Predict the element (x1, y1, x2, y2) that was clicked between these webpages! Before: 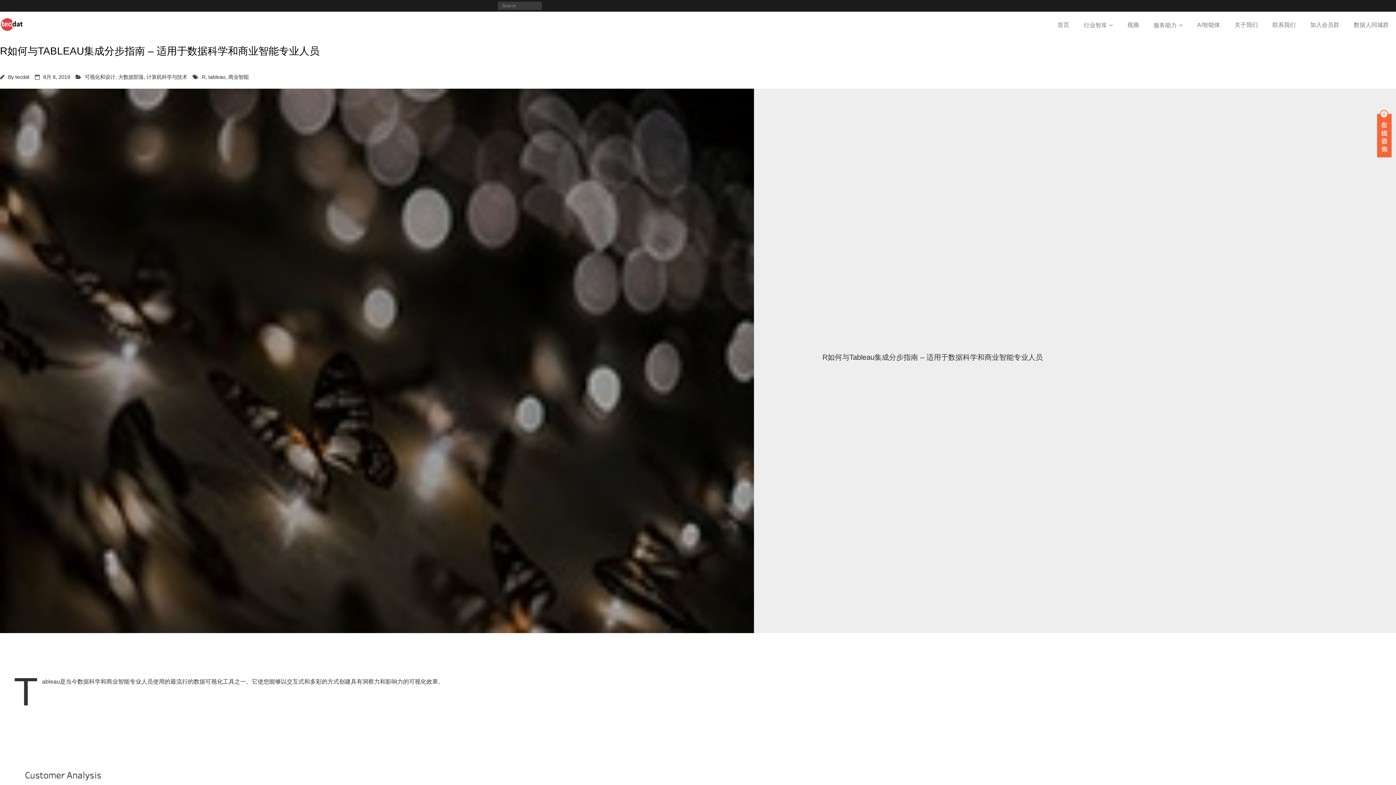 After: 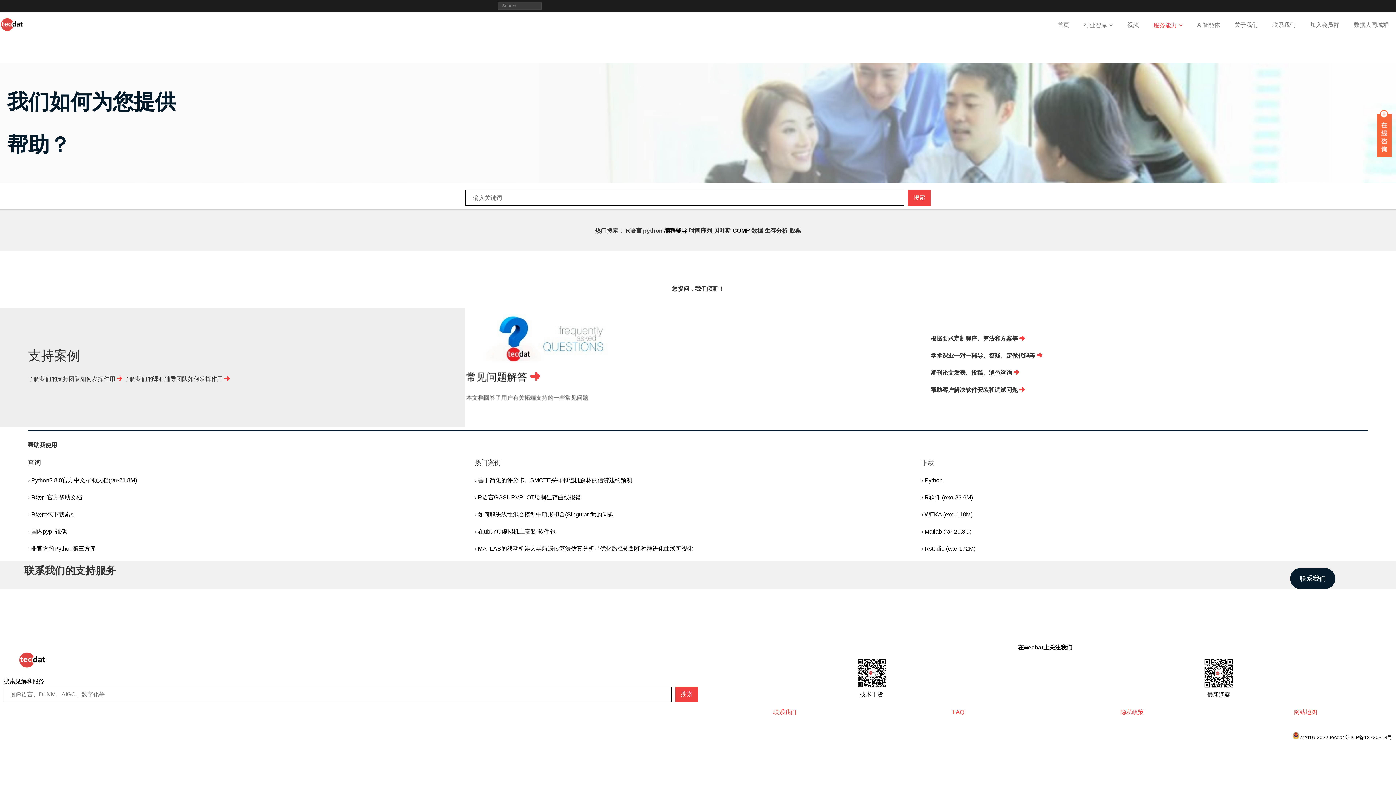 Action: label: 服务能力 bbox: (1146, 11, 1190, 38)